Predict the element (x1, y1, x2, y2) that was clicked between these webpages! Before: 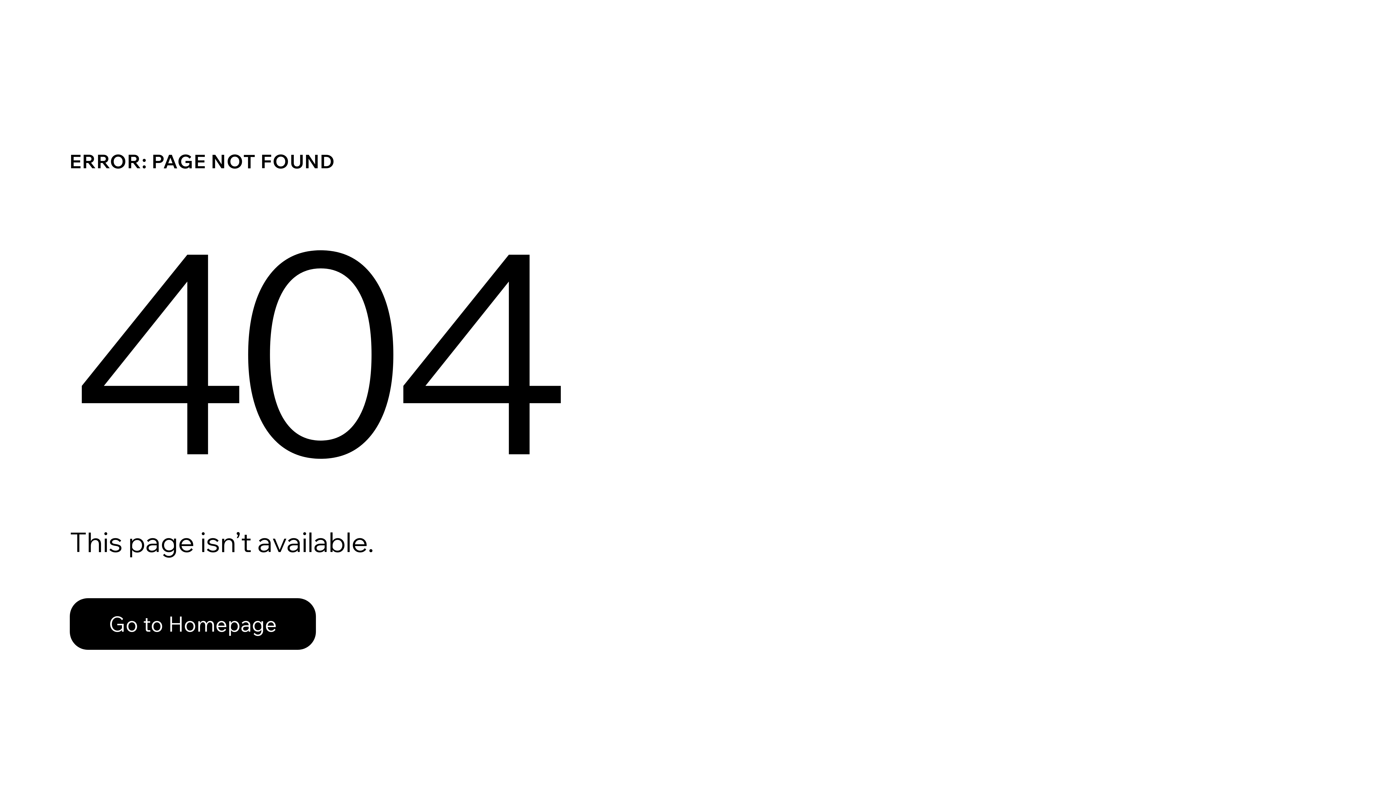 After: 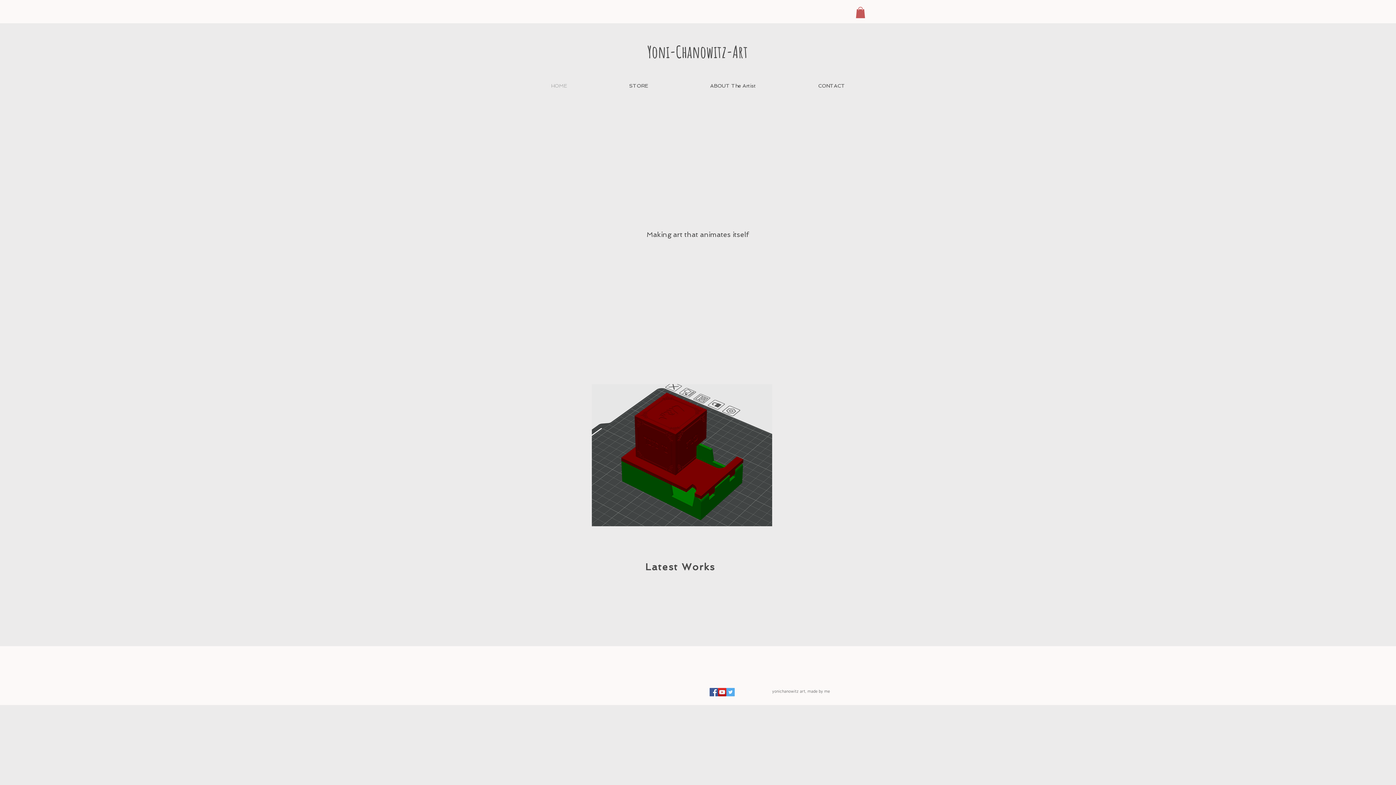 Action: bbox: (69, 582, 768, 659) label: Go to Homepage